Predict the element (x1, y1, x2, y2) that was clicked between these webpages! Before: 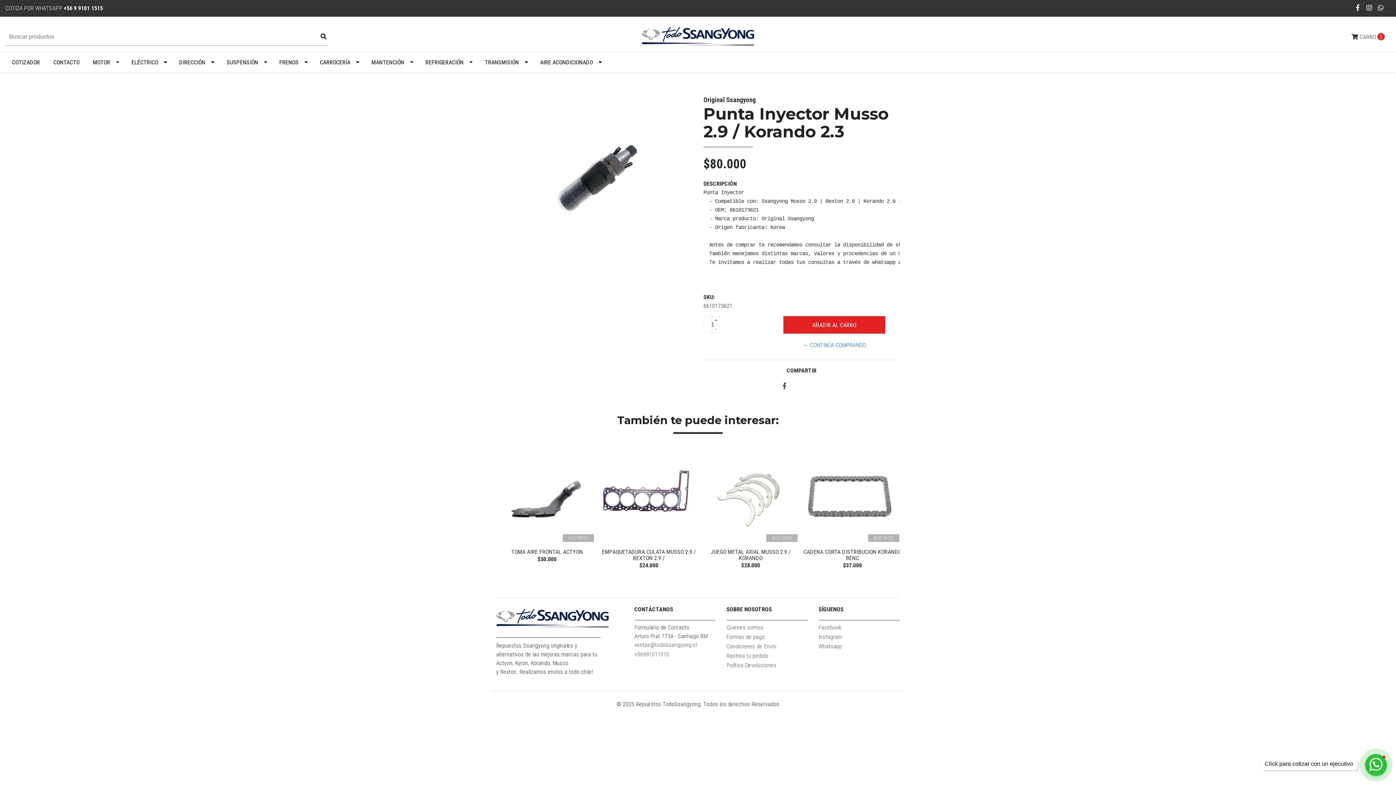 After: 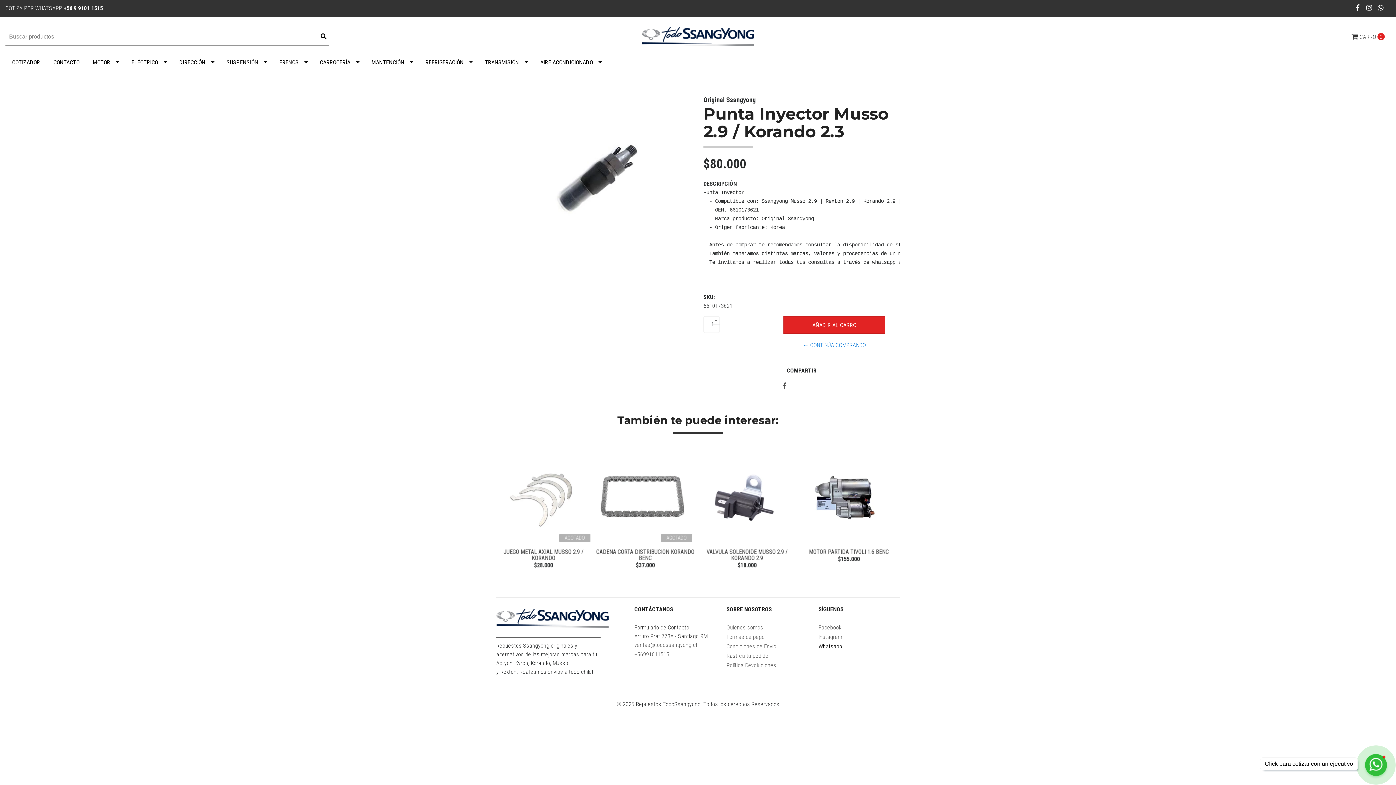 Action: label: Whatsapp bbox: (818, 642, 842, 651)